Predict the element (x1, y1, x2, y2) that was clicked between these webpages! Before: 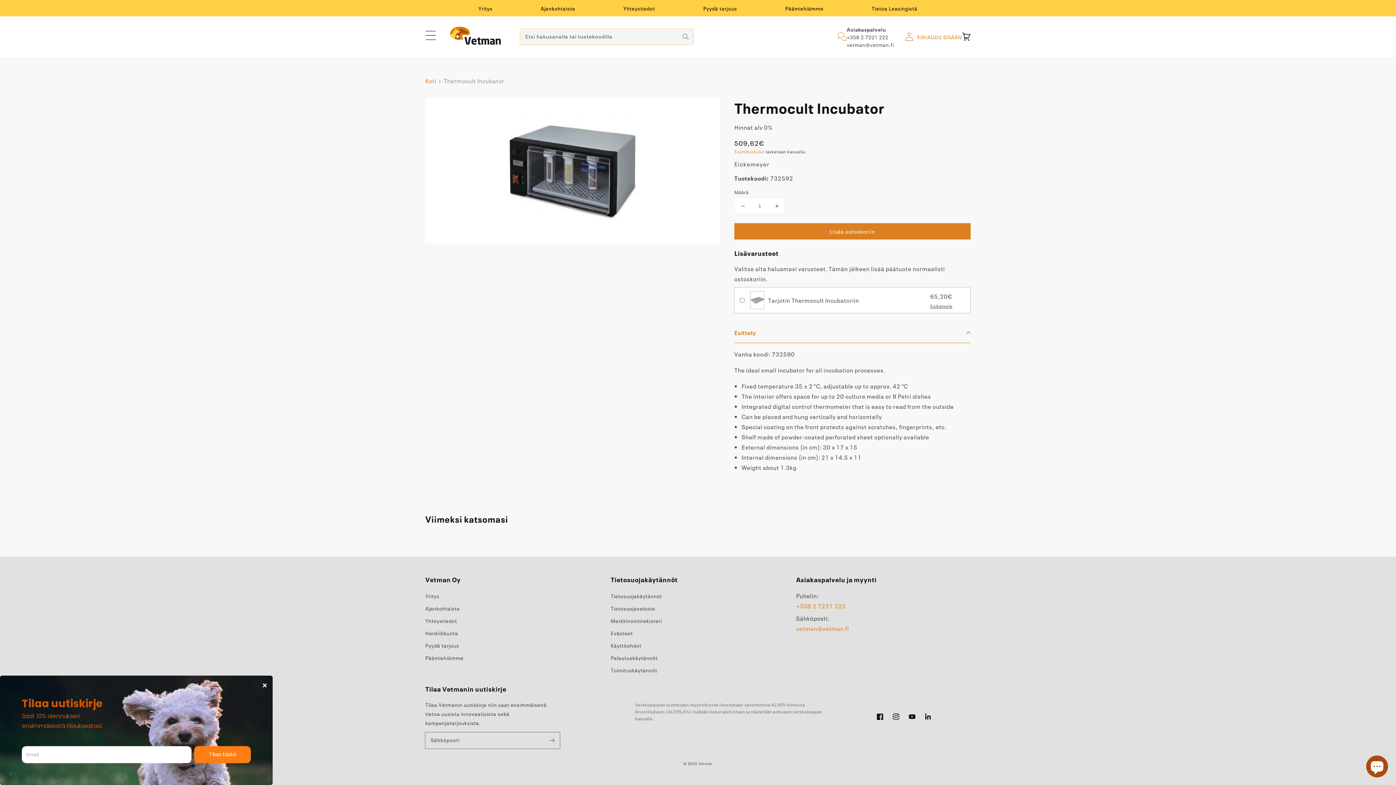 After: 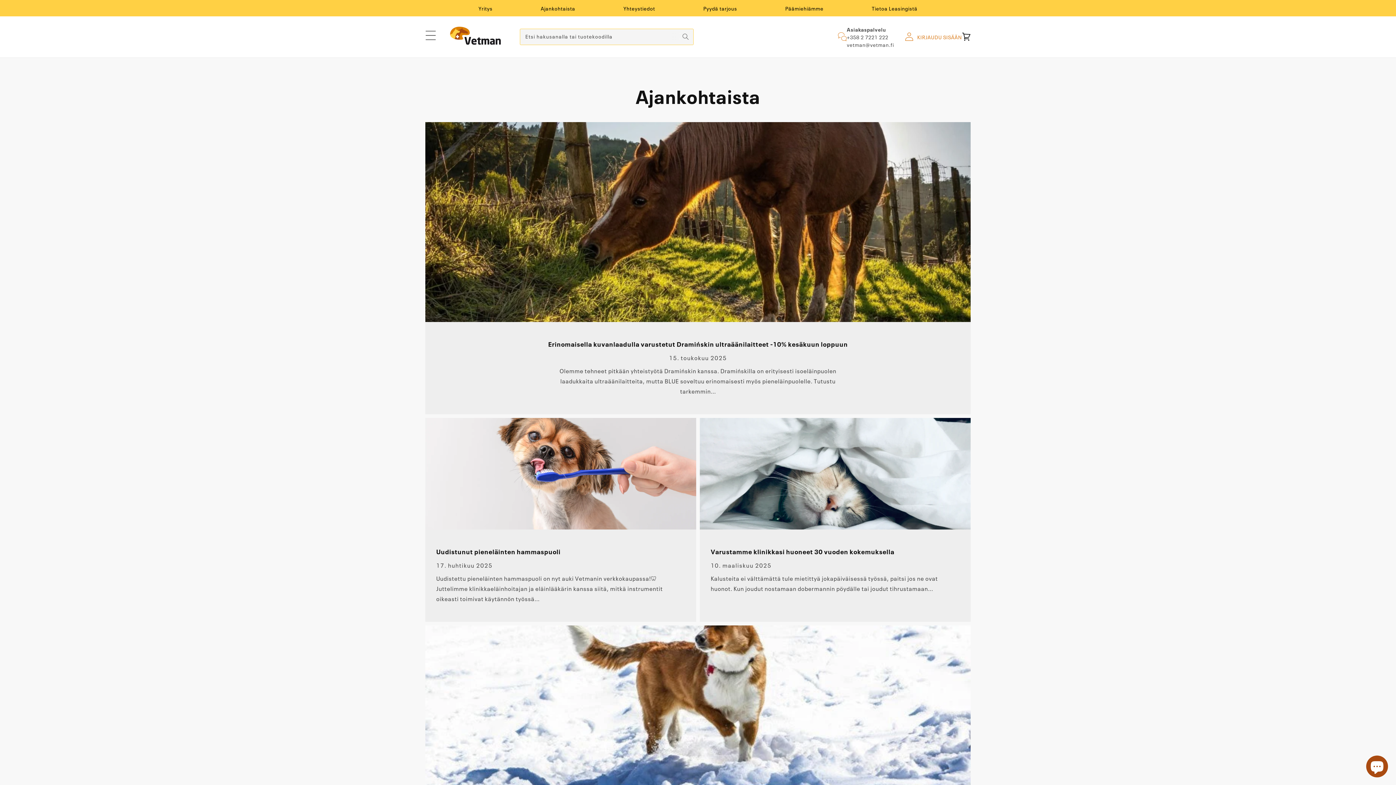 Action: label: Ajankohtaista bbox: (425, 604, 459, 613)